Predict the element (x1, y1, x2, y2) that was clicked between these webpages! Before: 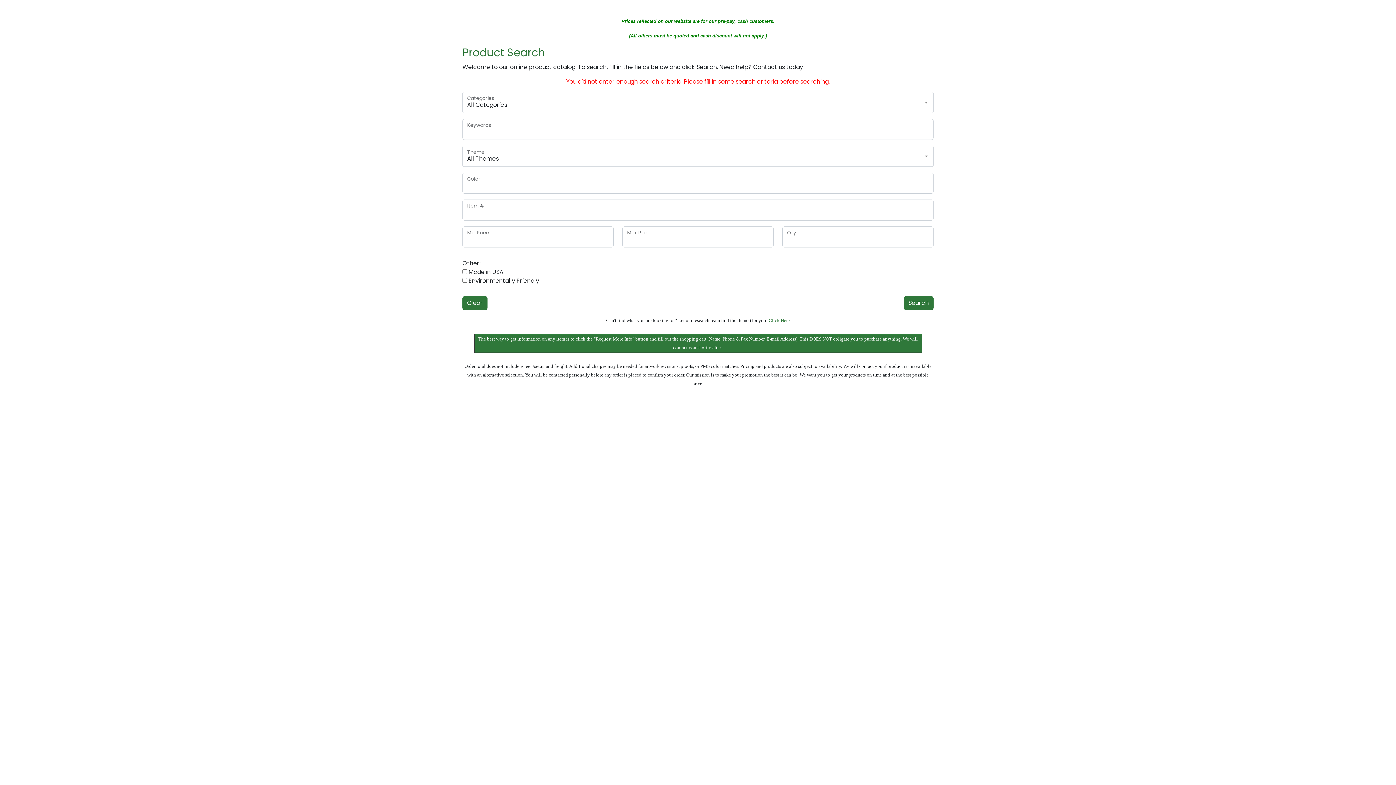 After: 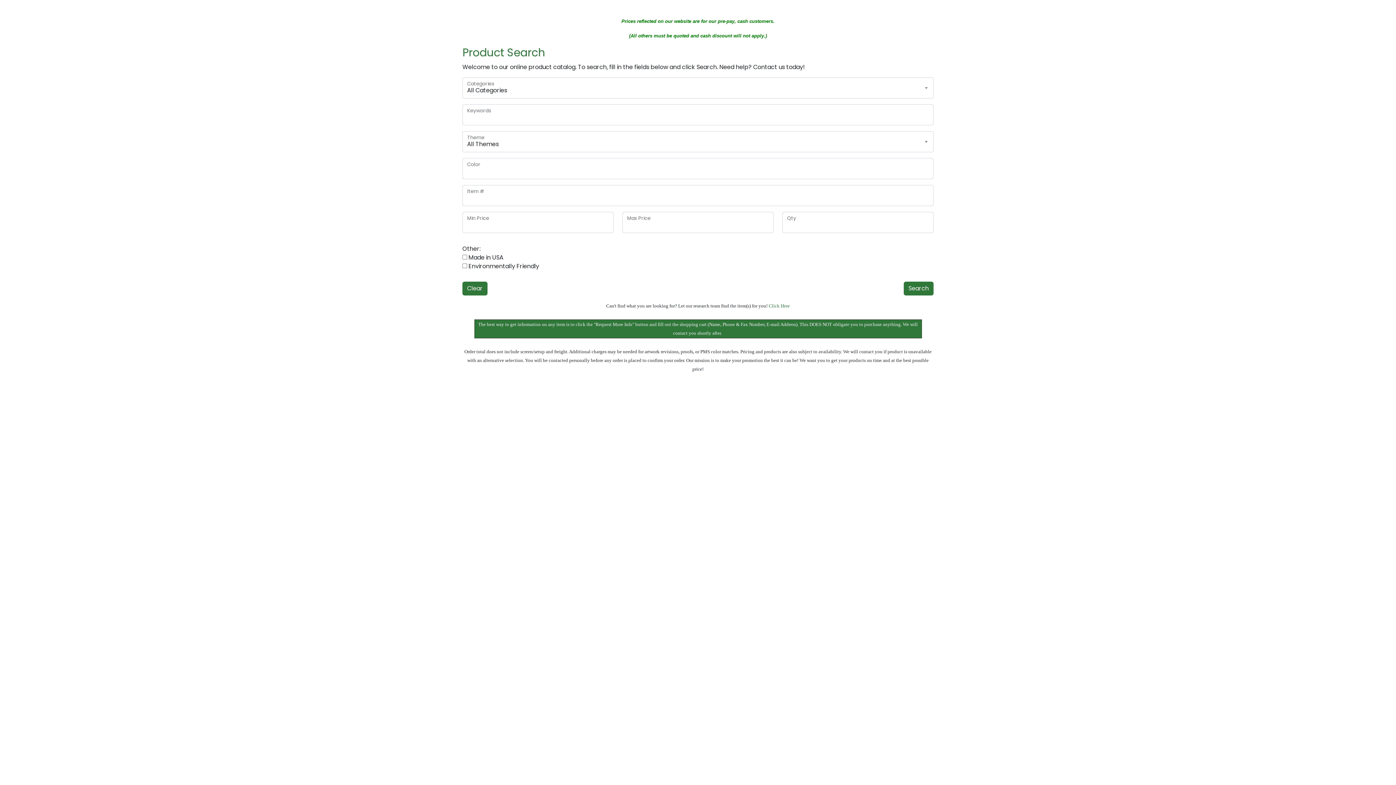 Action: bbox: (462, 296, 487, 310) label: Clear